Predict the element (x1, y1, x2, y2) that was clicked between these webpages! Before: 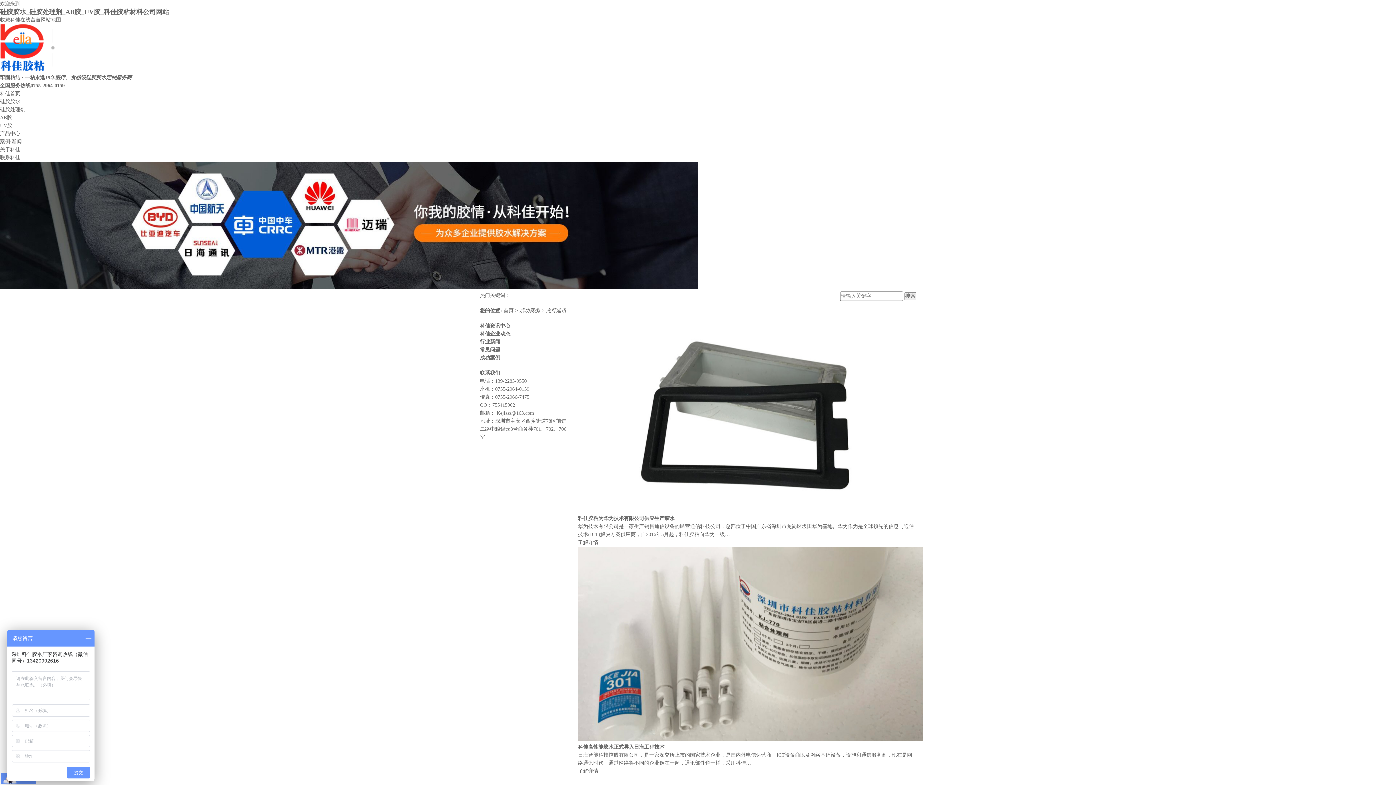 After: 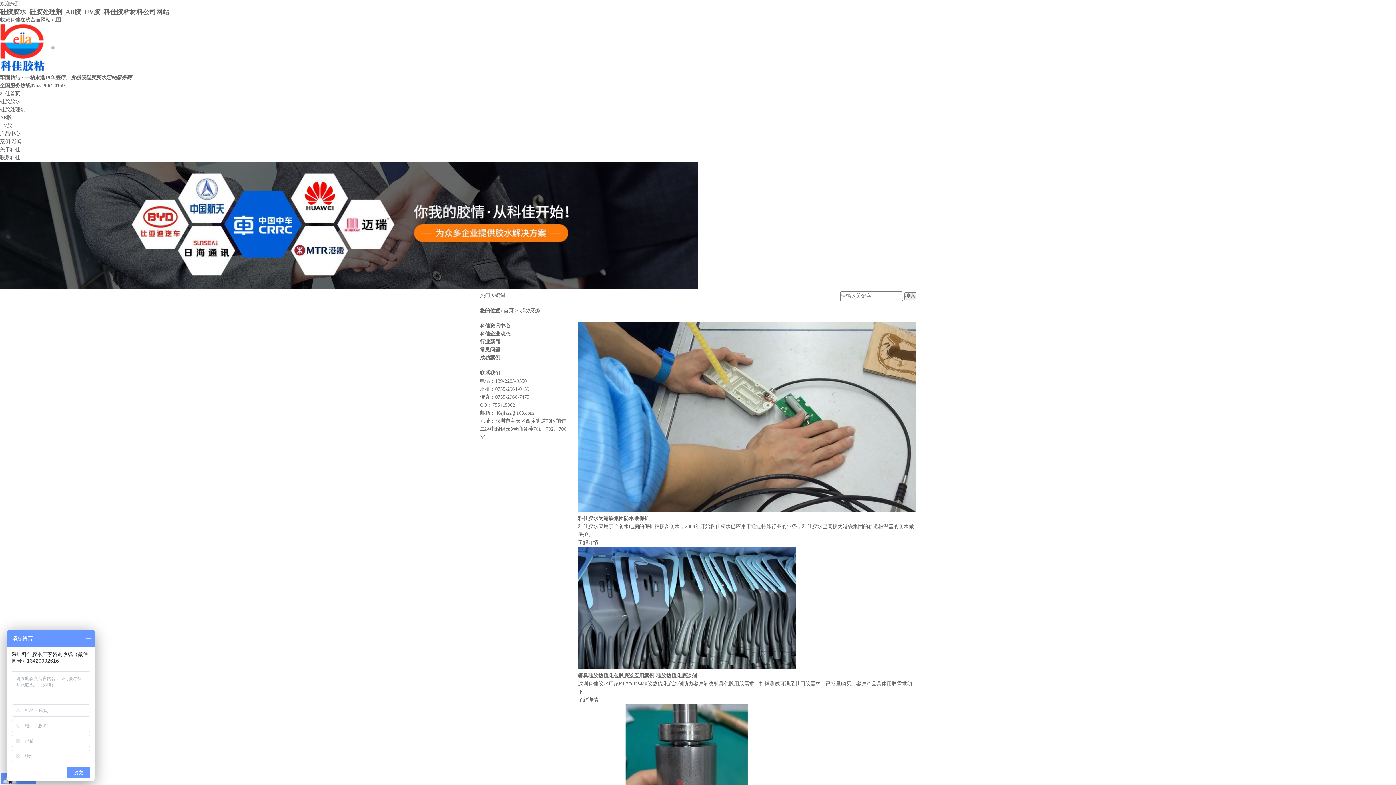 Action: bbox: (0, 138, 21, 144) label: 案例·新闻